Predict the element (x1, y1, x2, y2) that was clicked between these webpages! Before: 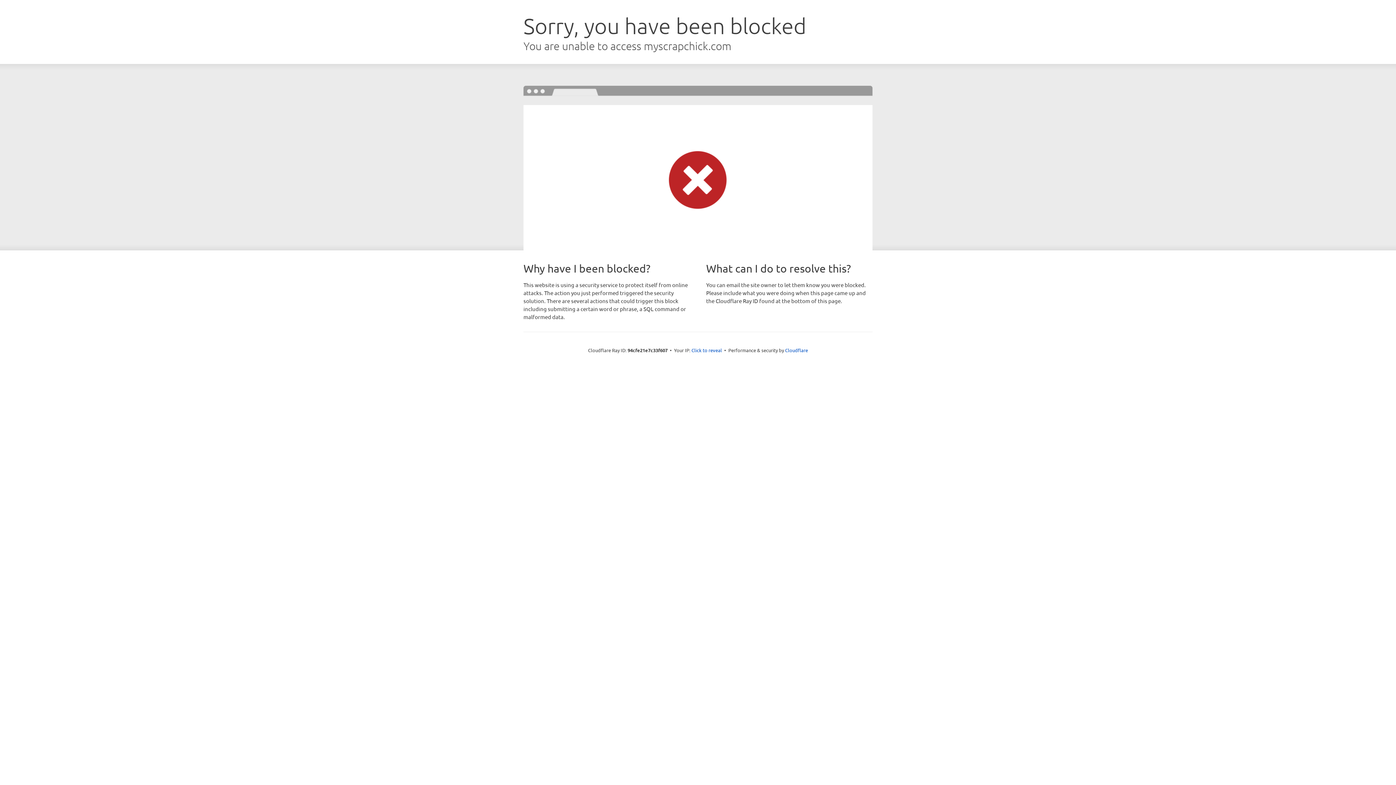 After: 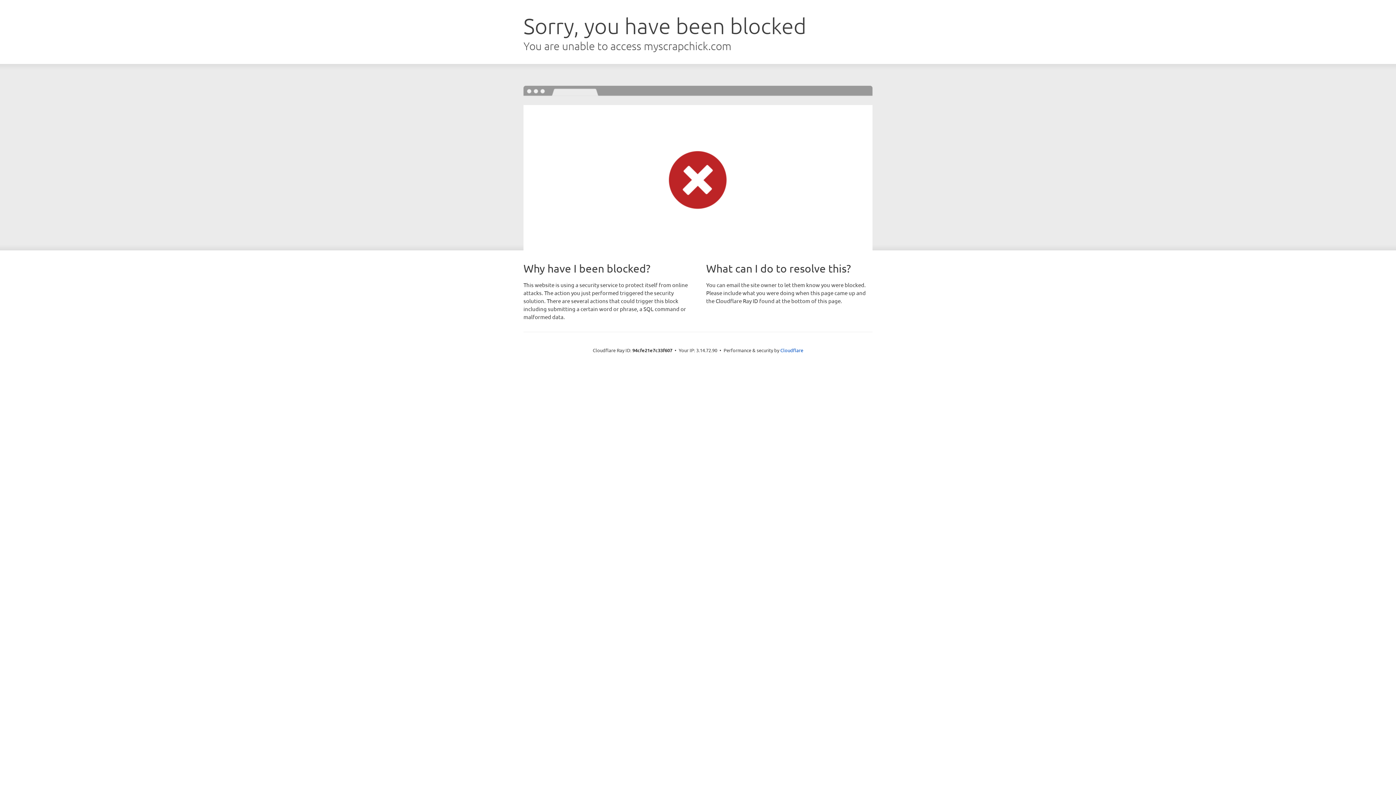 Action: label: Click to reveal bbox: (691, 346, 722, 353)